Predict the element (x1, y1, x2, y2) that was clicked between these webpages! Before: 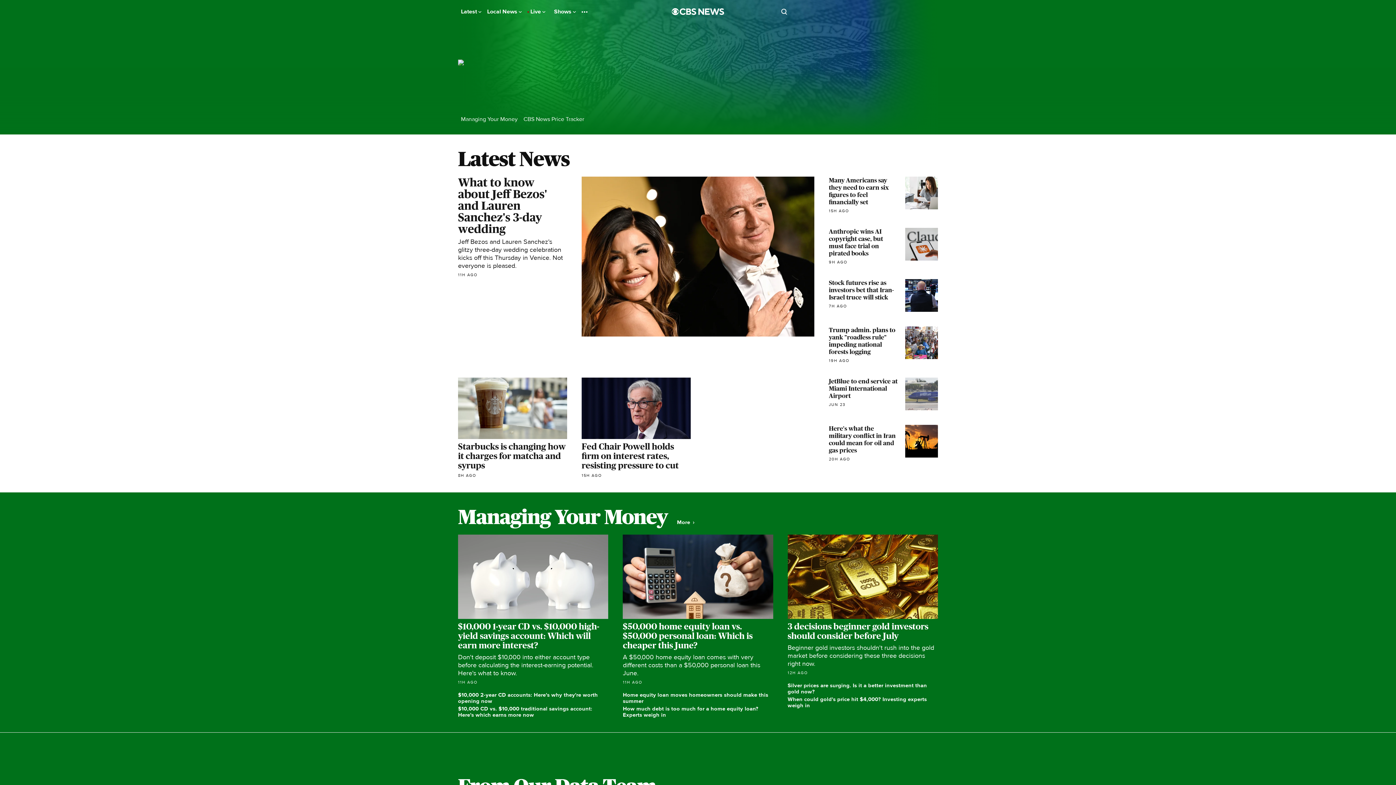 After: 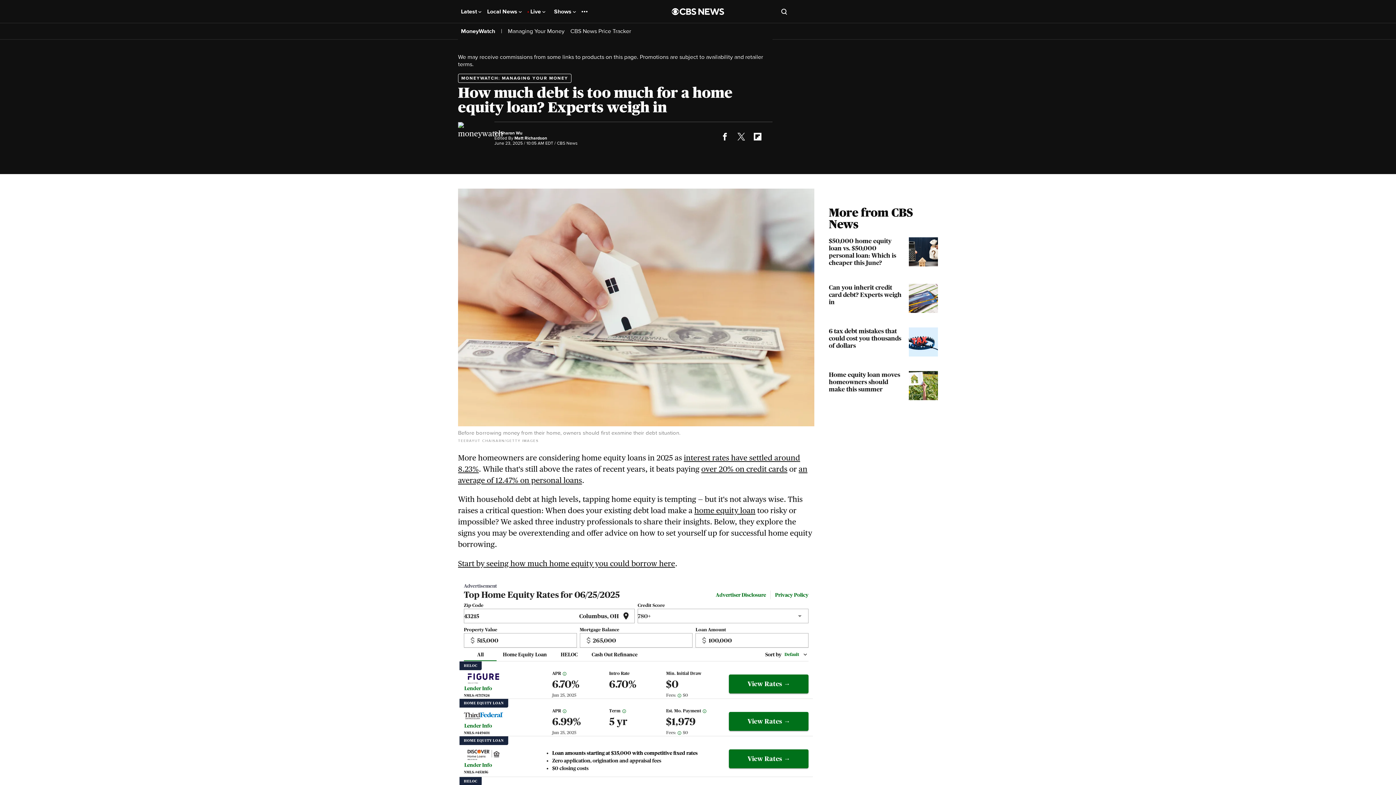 Action: bbox: (623, 705, 758, 718) label: How much debt is too much for a home equity loan? Experts weigh in